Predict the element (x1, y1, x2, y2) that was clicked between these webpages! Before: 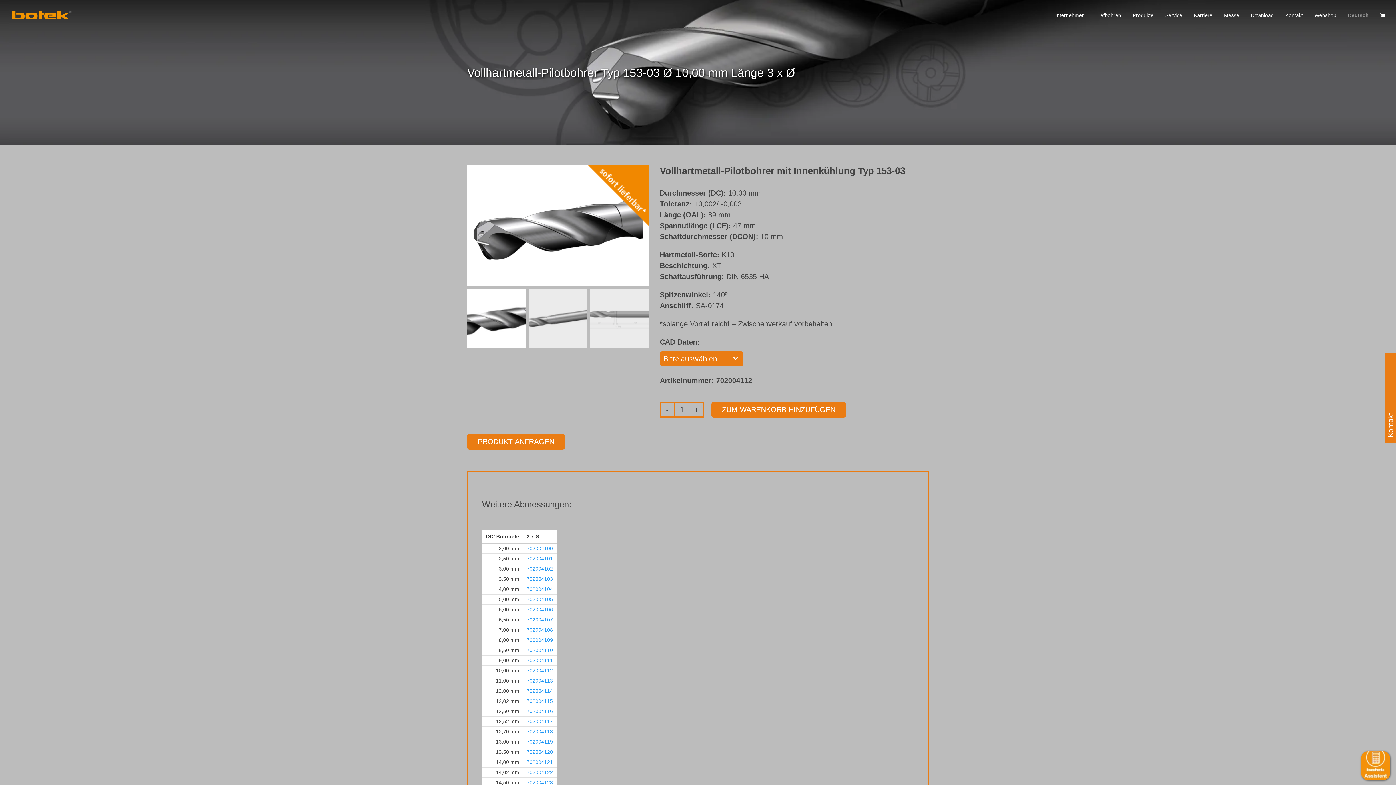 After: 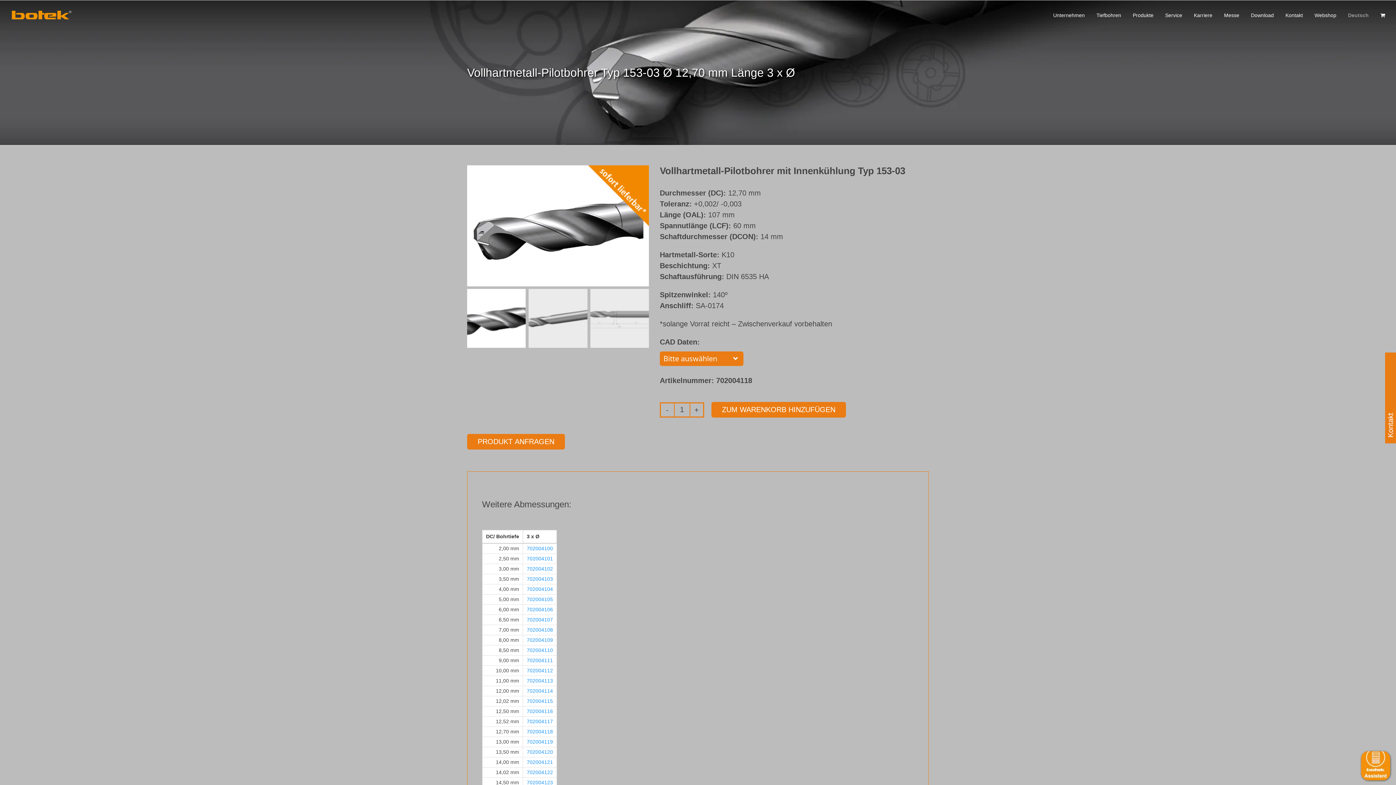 Action: label: 702004118 bbox: (526, 728, 553, 734)